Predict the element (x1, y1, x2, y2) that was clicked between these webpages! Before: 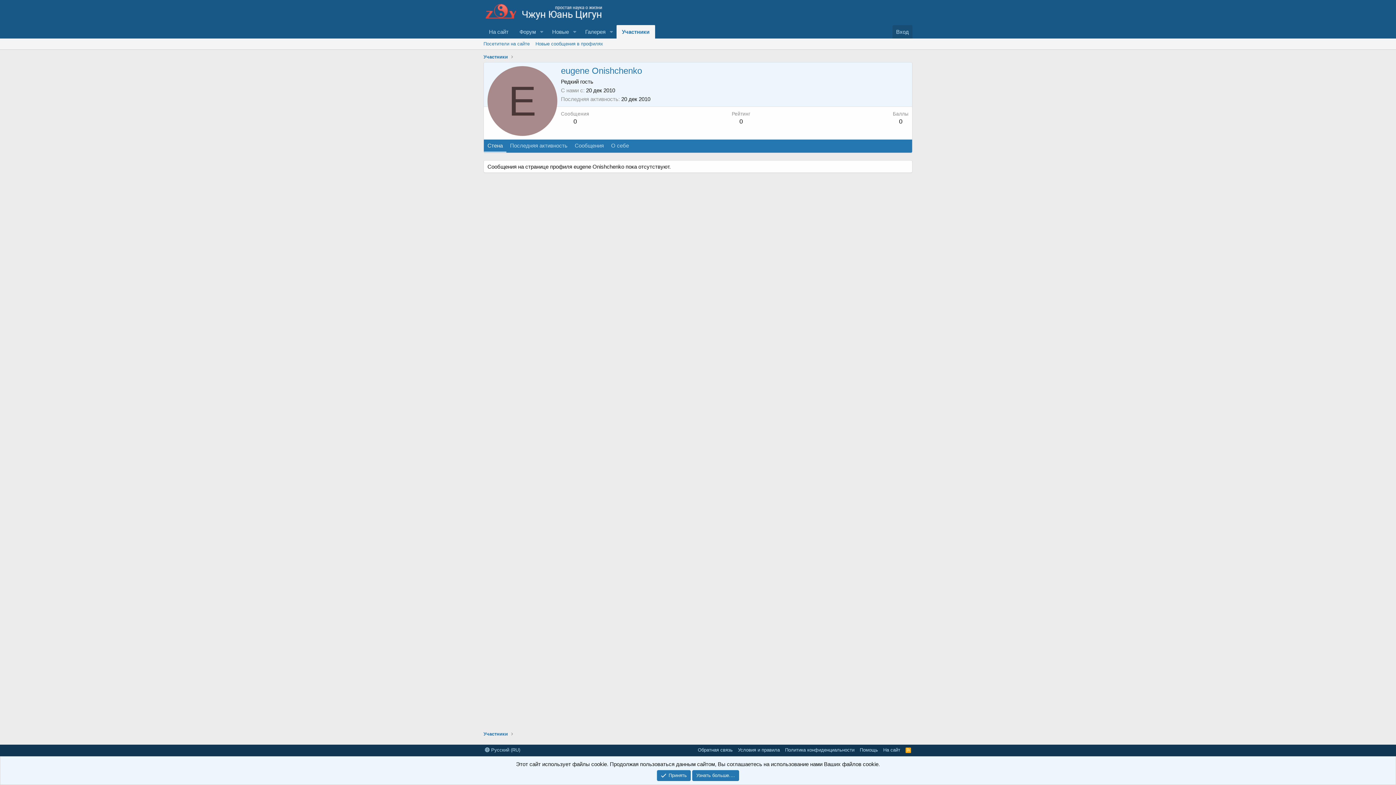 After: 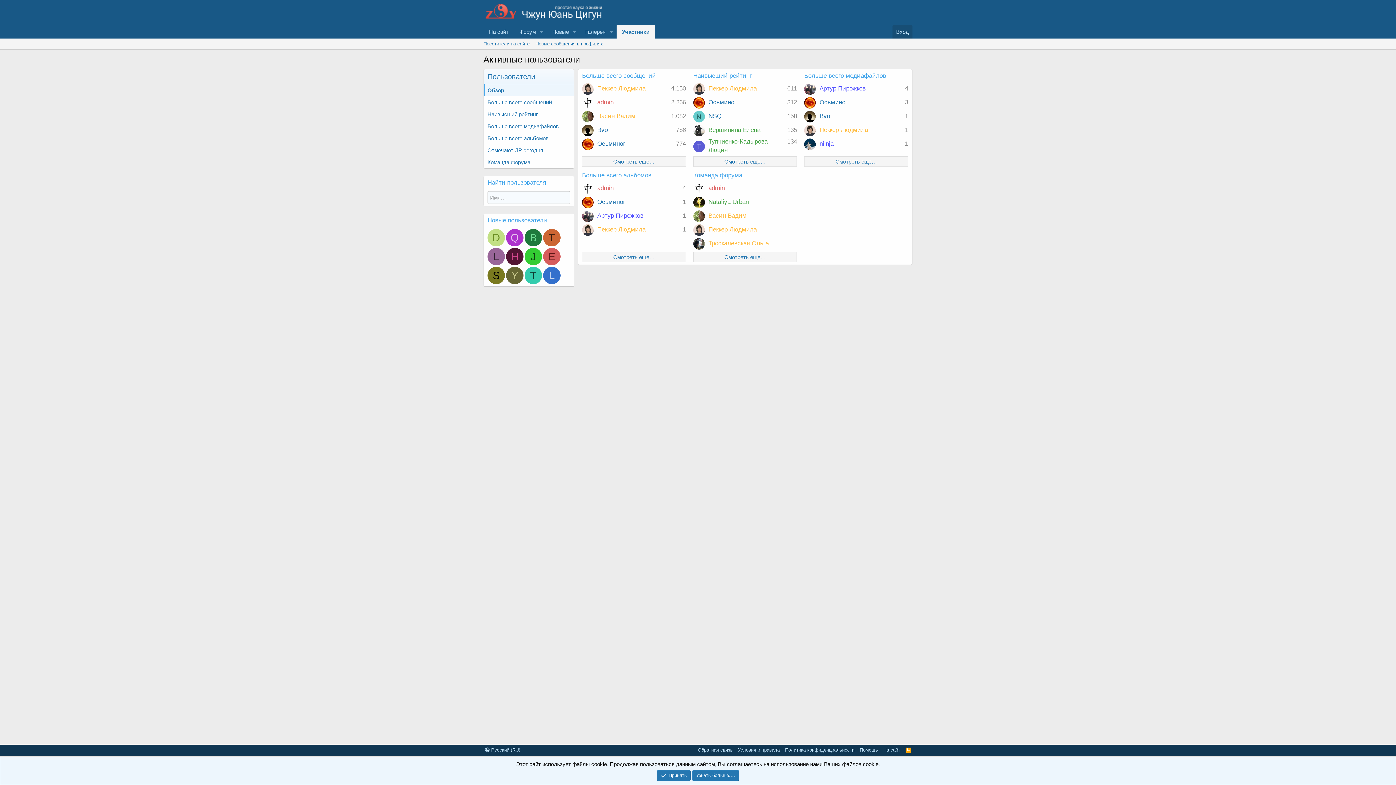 Action: bbox: (483, 53, 508, 60) label: Участники